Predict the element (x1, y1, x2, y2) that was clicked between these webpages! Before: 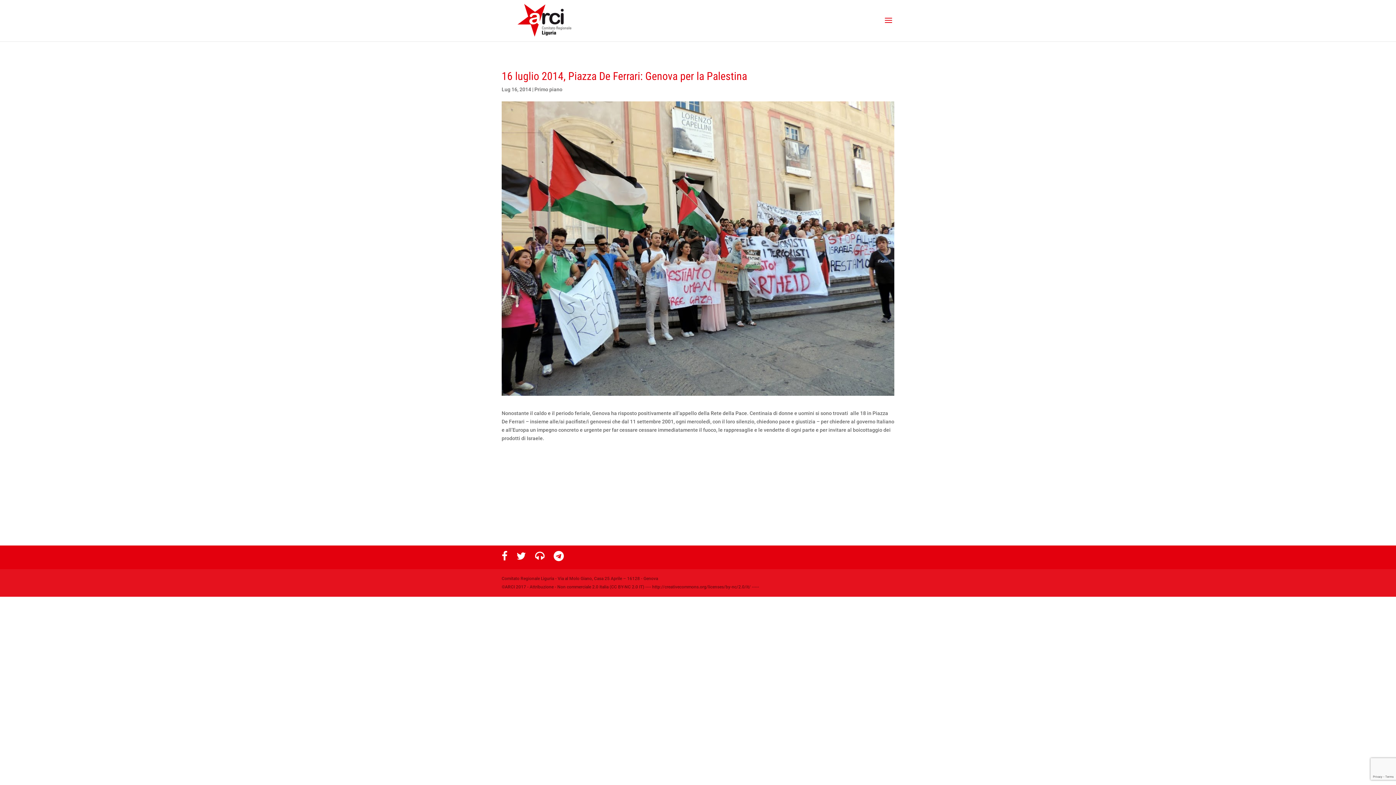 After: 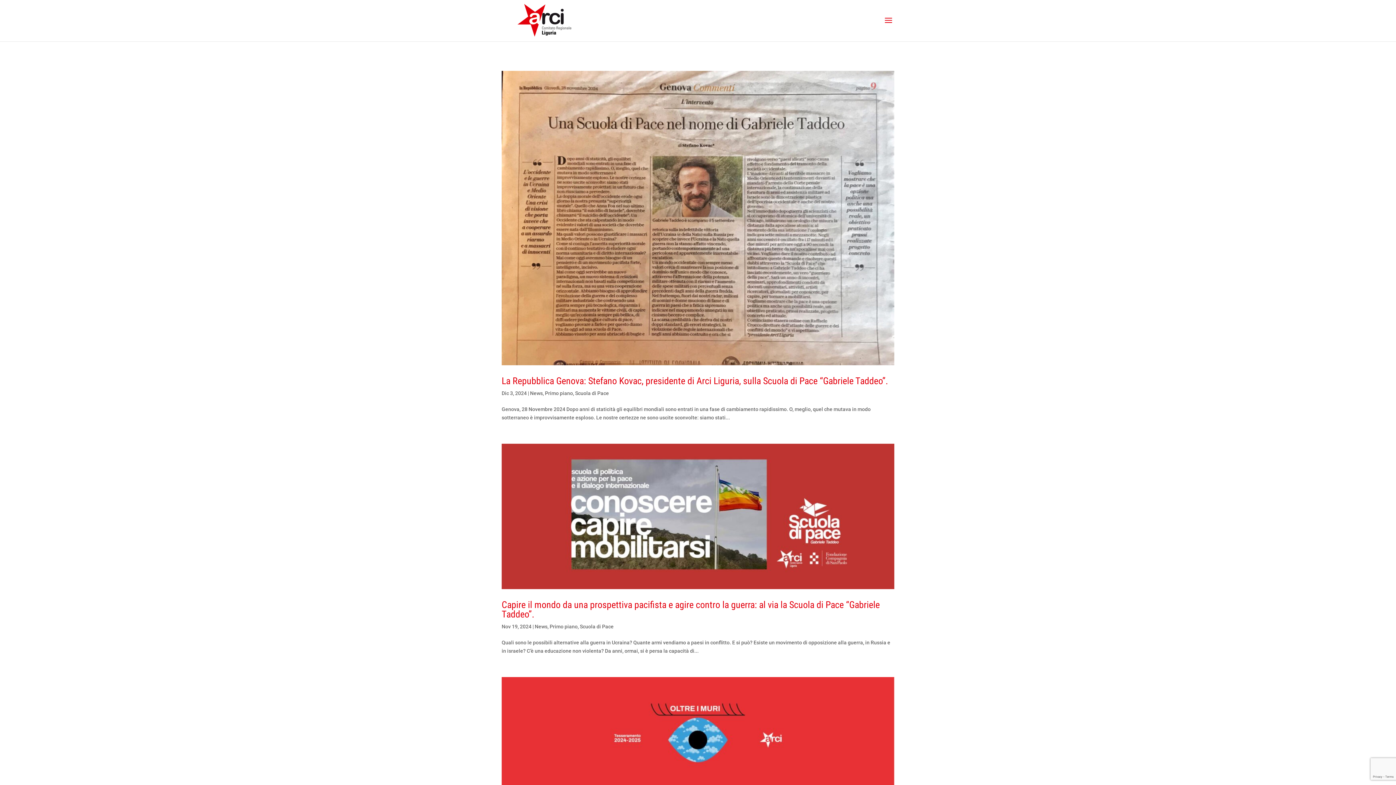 Action: label: Primo piano bbox: (534, 86, 562, 92)